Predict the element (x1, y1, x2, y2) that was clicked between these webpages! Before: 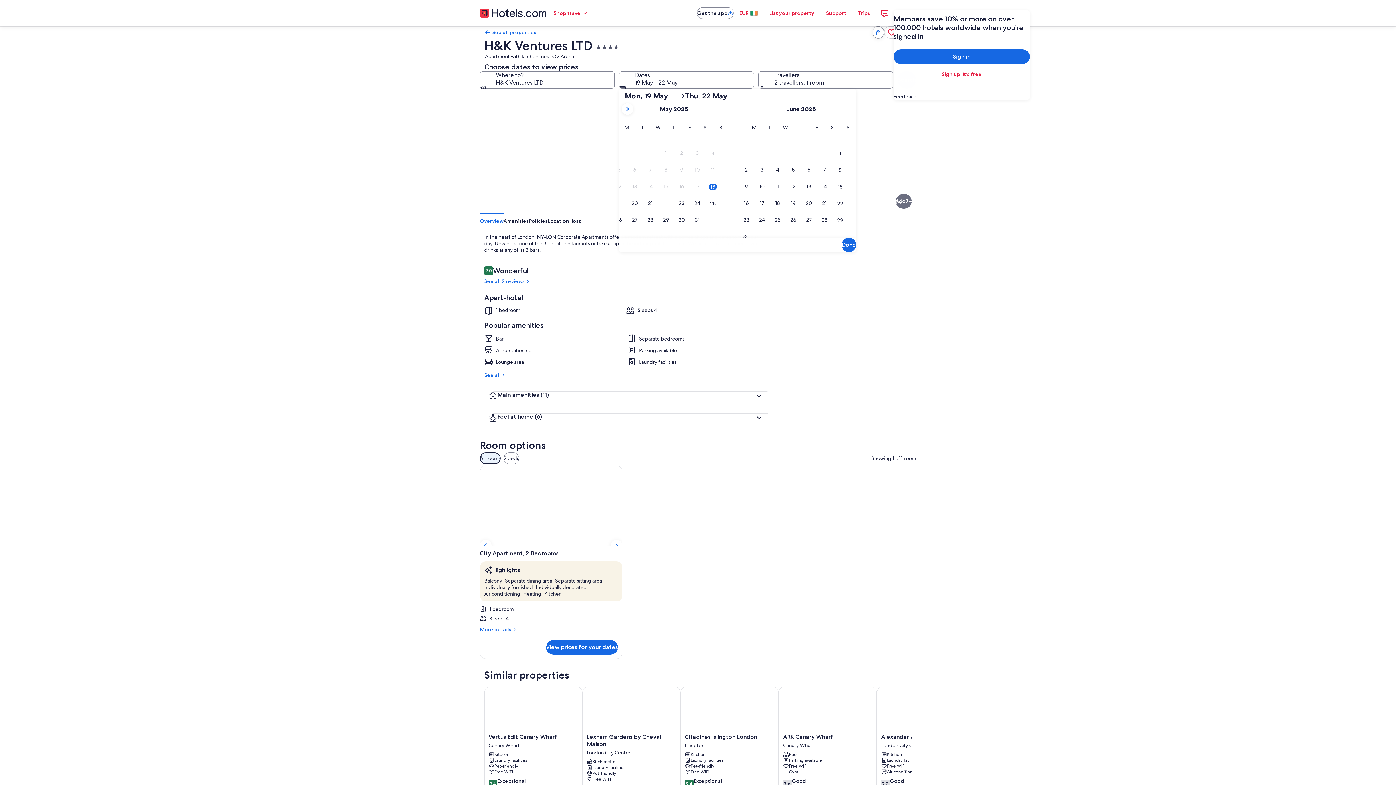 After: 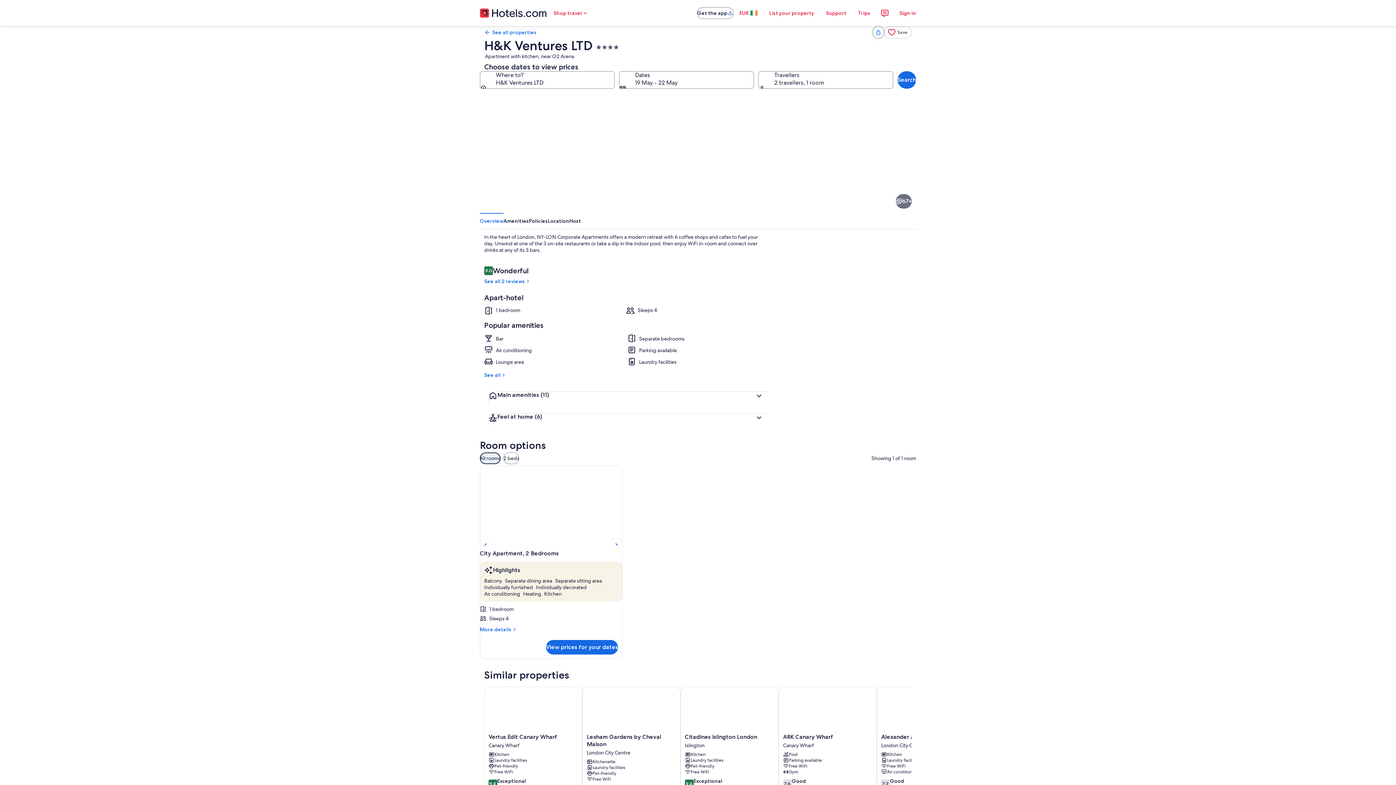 Action: label: City Apartment, 2 Bedrooms | City view bbox: (807, 151, 916, 212)